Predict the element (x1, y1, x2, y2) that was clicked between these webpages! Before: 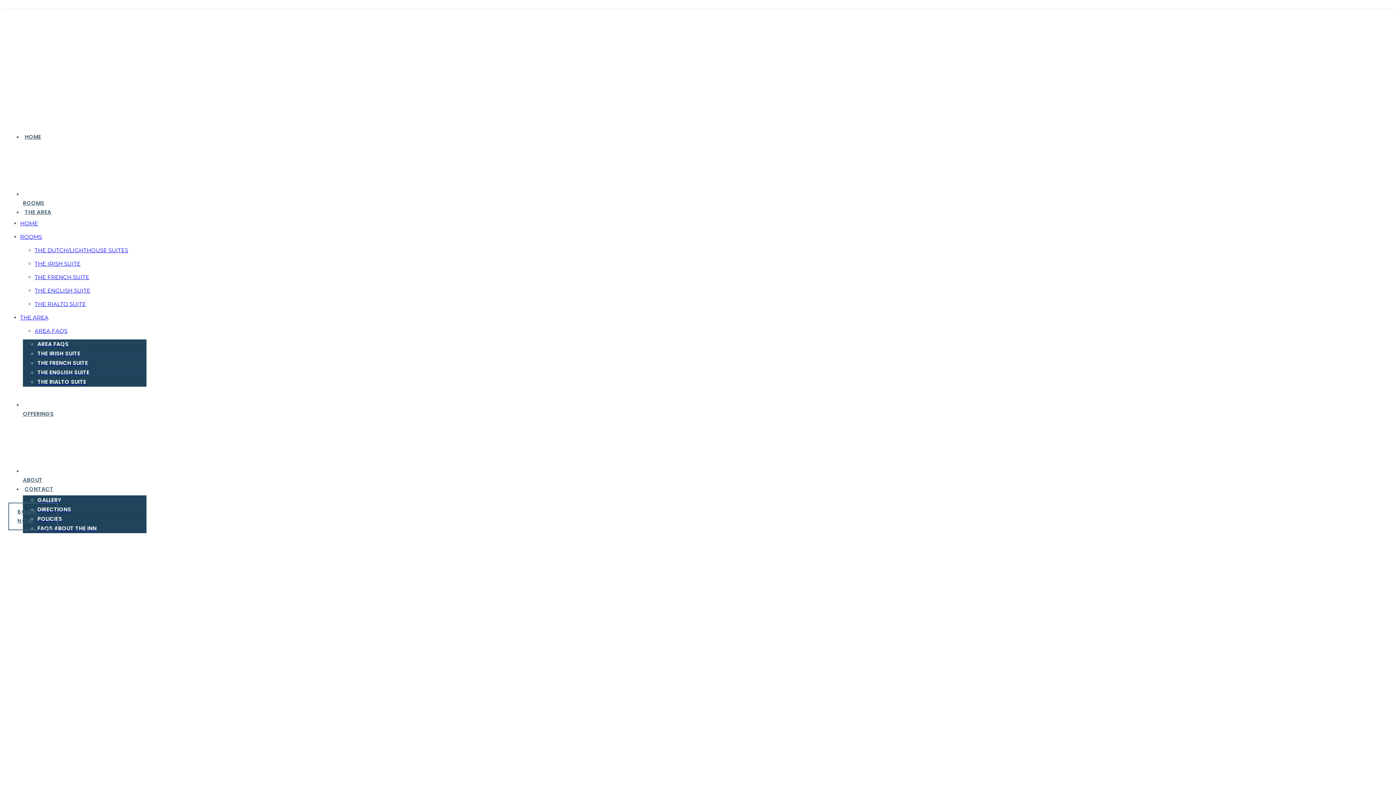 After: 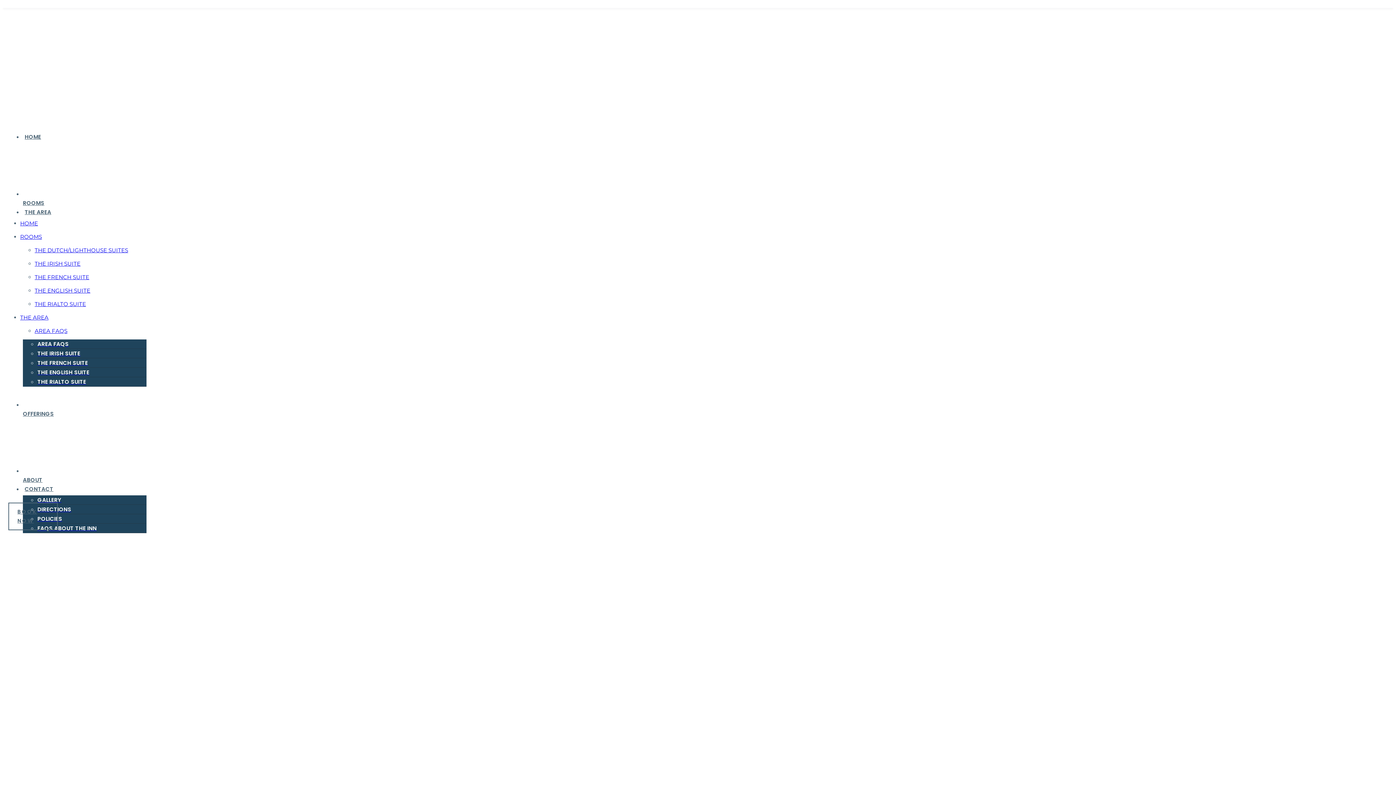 Action: label: HOME bbox: (20, 220, 38, 226)